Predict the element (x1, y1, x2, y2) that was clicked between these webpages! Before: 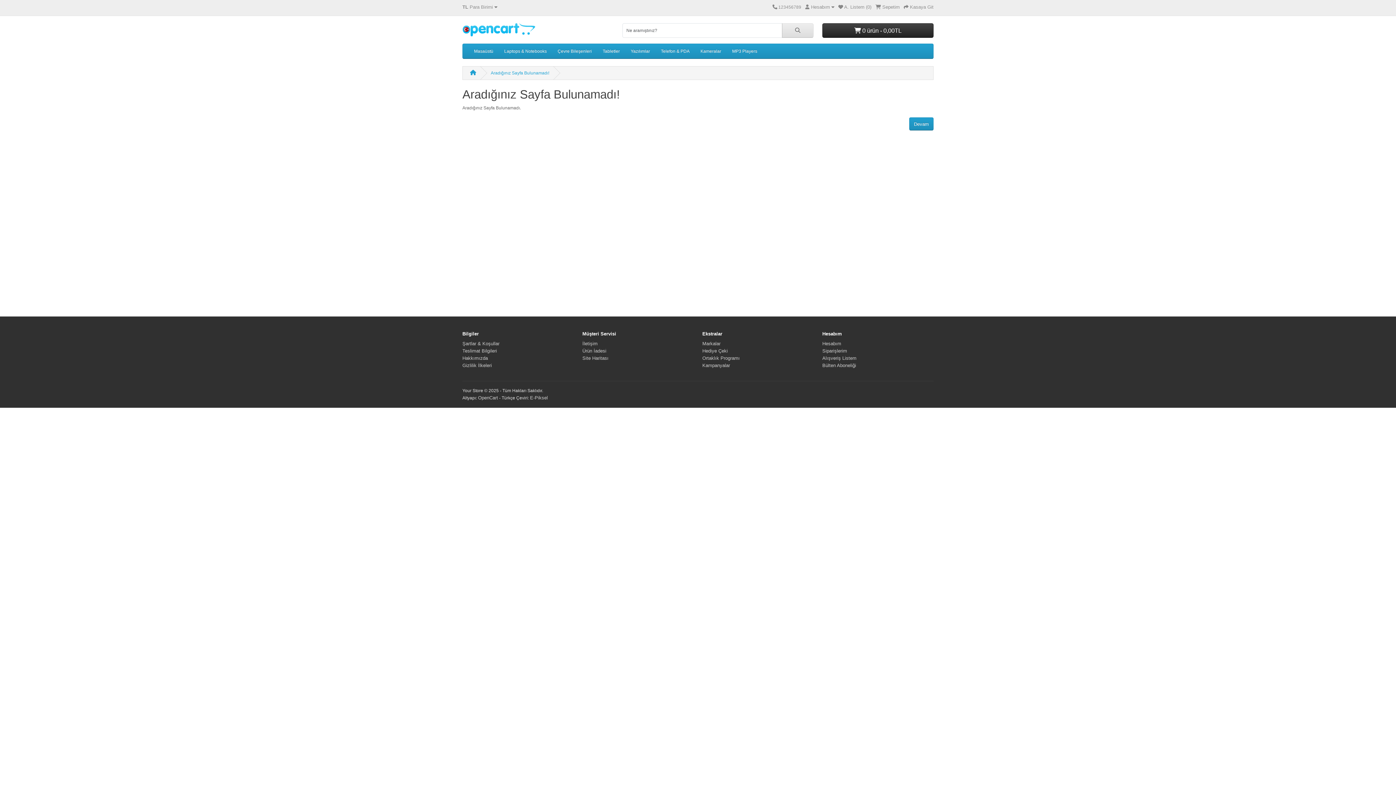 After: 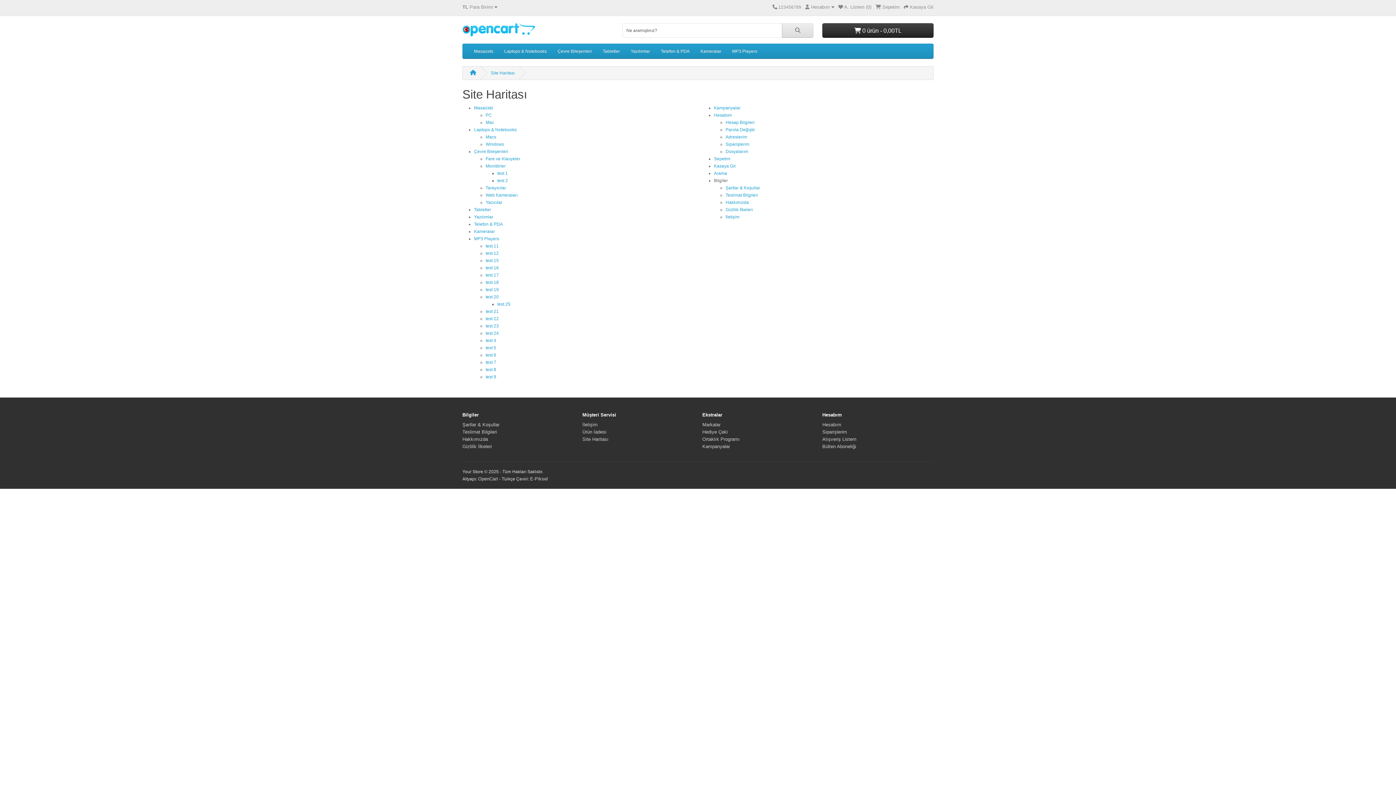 Action: bbox: (582, 355, 608, 361) label: Site Haritası